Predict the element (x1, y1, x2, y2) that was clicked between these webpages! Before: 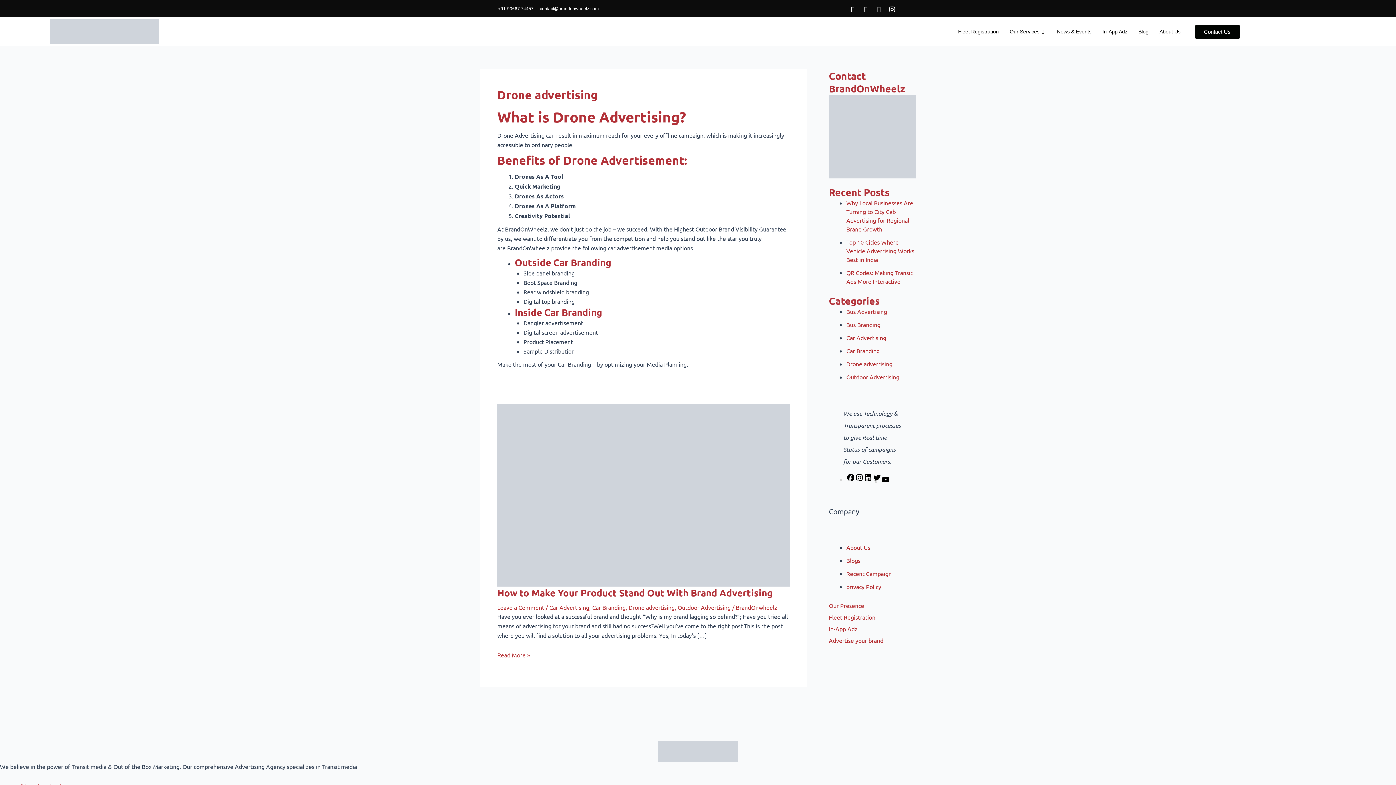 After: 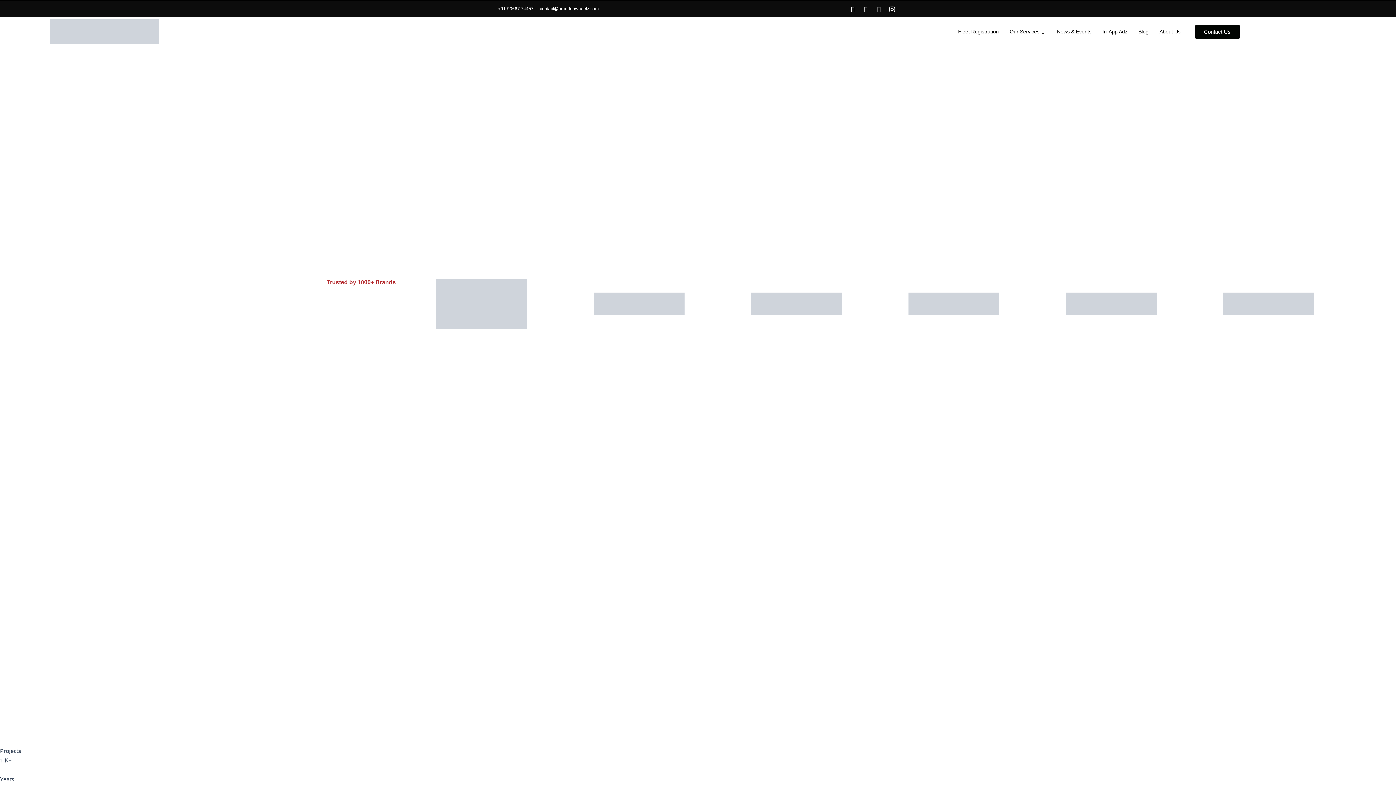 Action: bbox: (50, 18, 159, 44)